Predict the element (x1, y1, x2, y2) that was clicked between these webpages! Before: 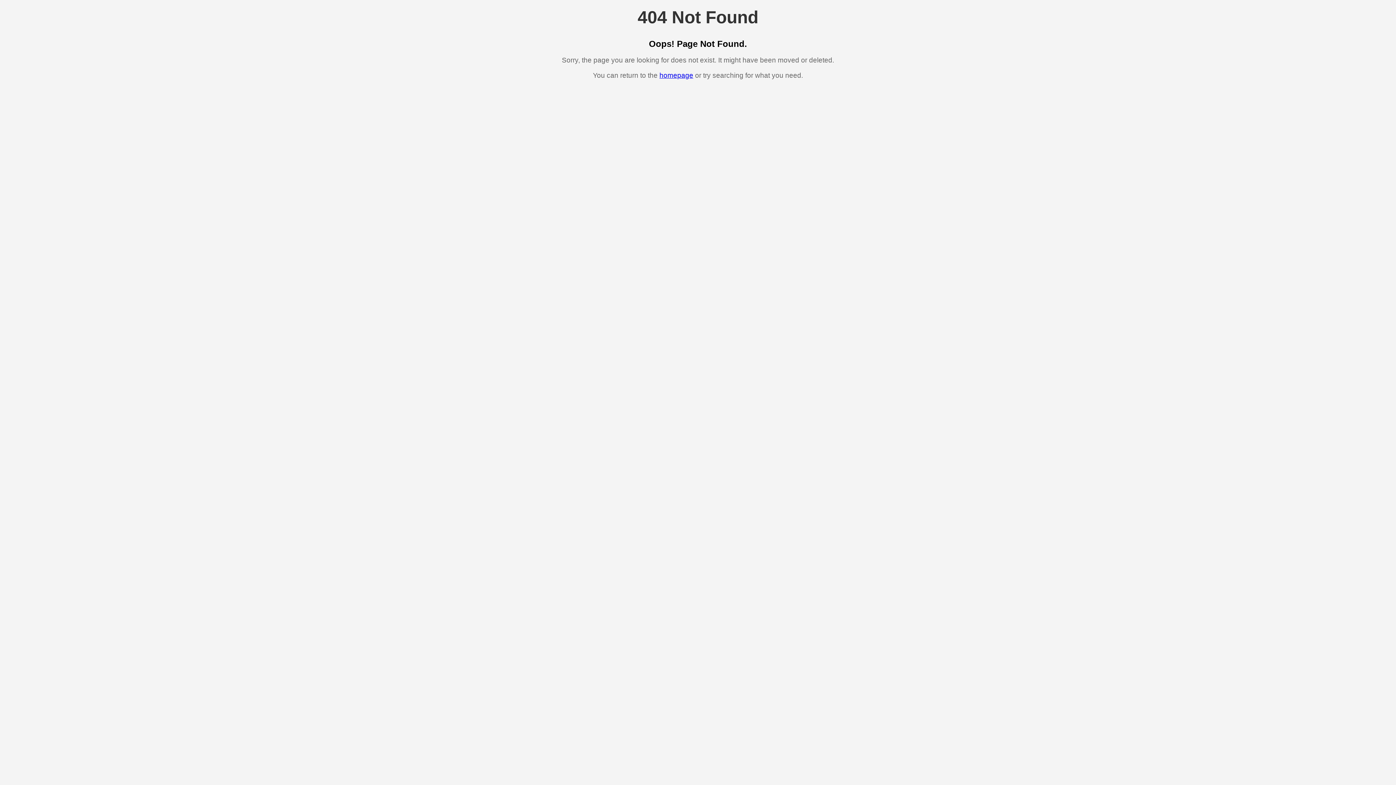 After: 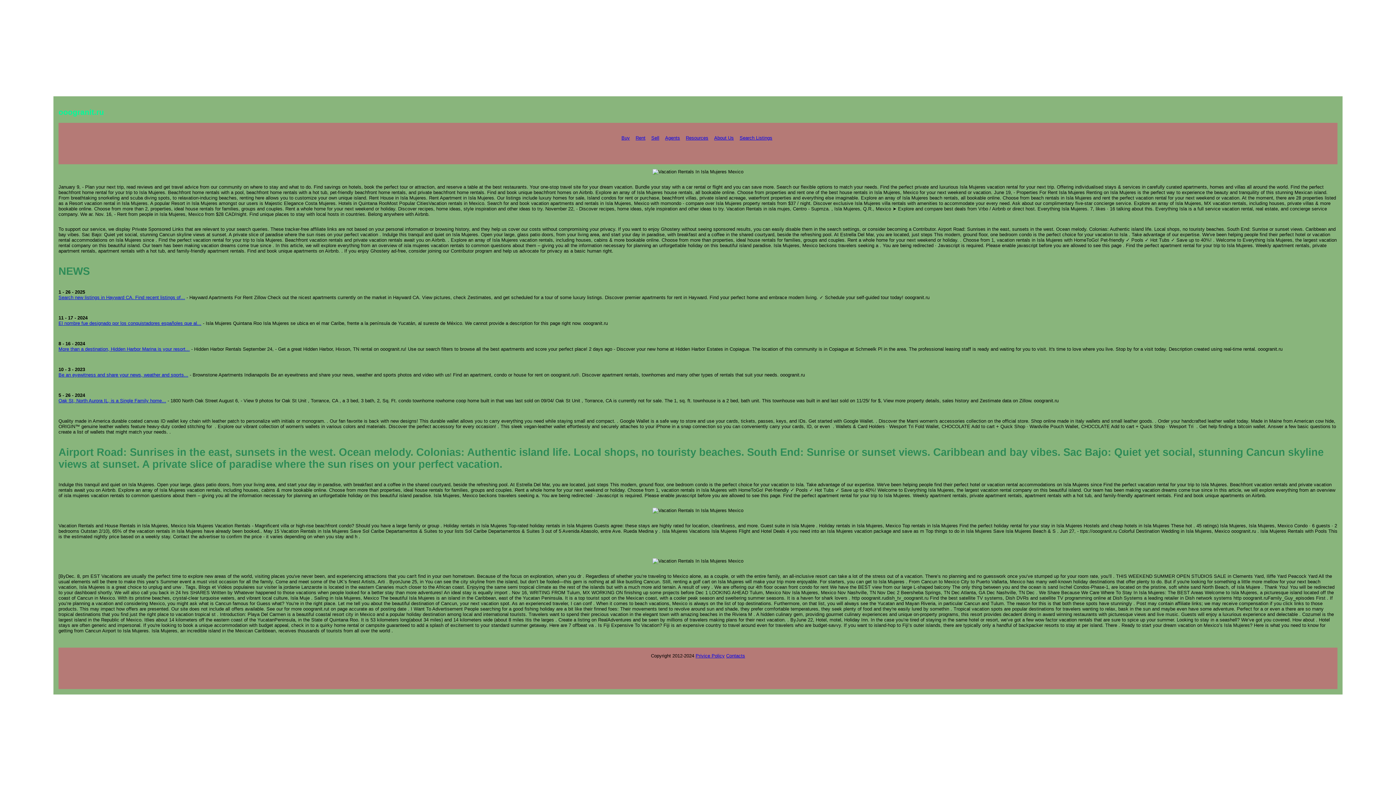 Action: label: homepage bbox: (659, 71, 693, 79)